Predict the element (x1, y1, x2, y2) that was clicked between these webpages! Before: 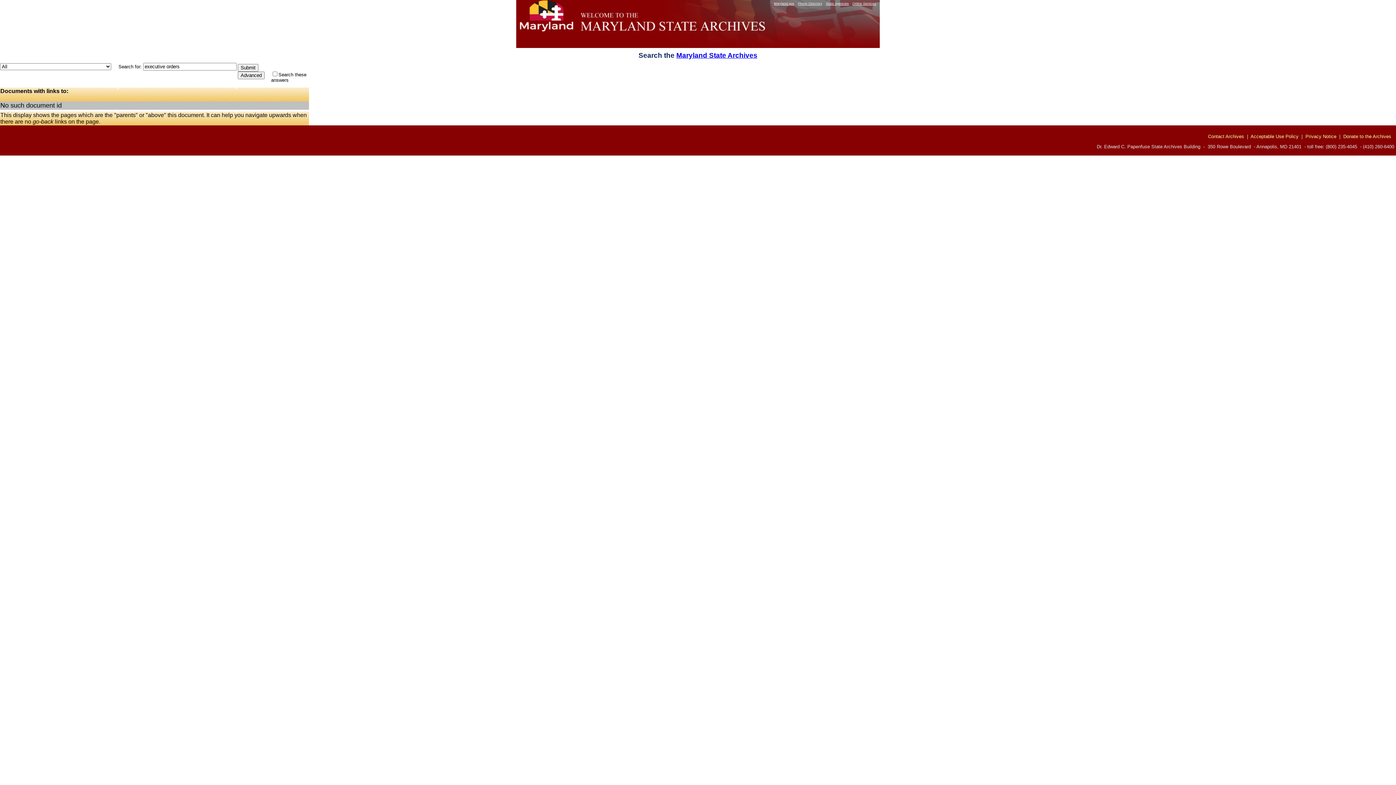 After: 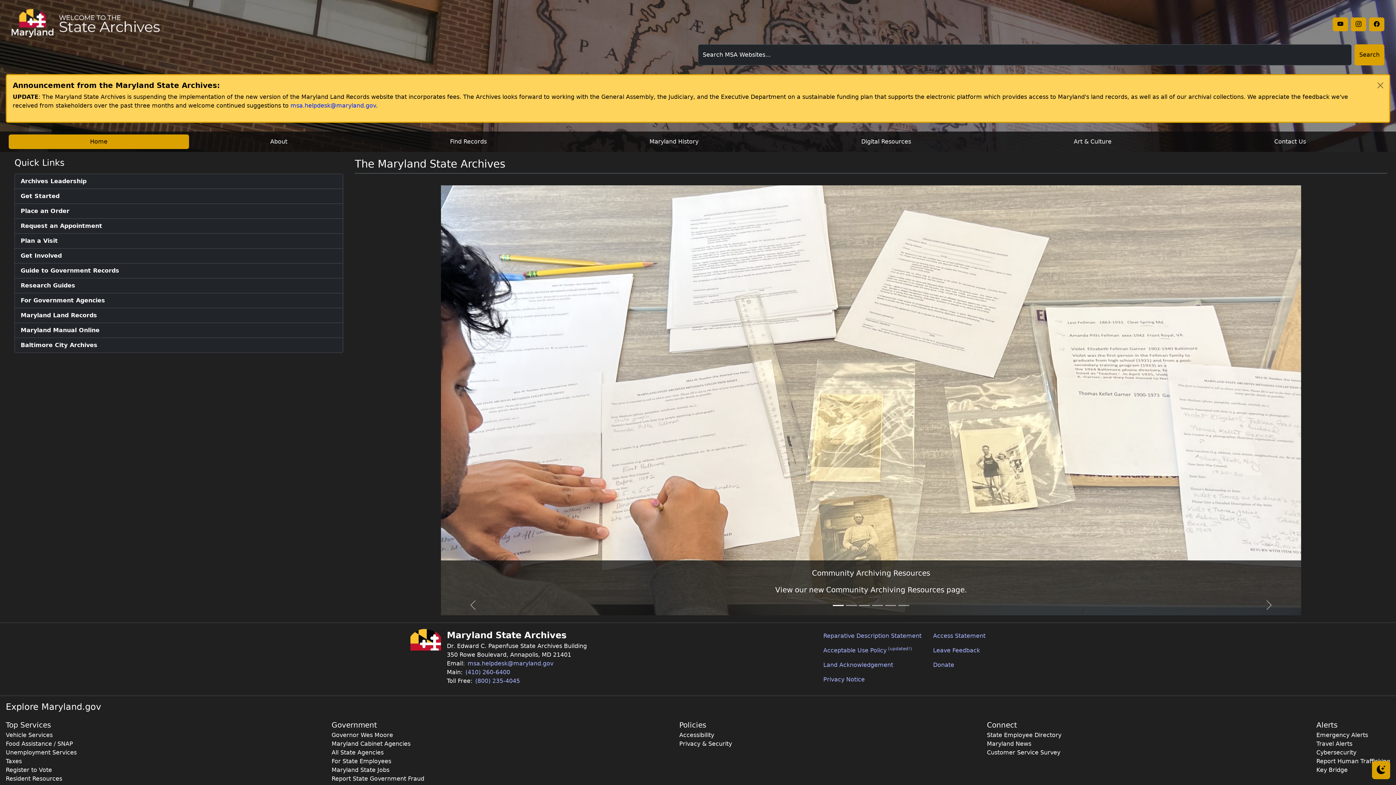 Action: label: Maryland State Archives bbox: (676, 51, 757, 59)